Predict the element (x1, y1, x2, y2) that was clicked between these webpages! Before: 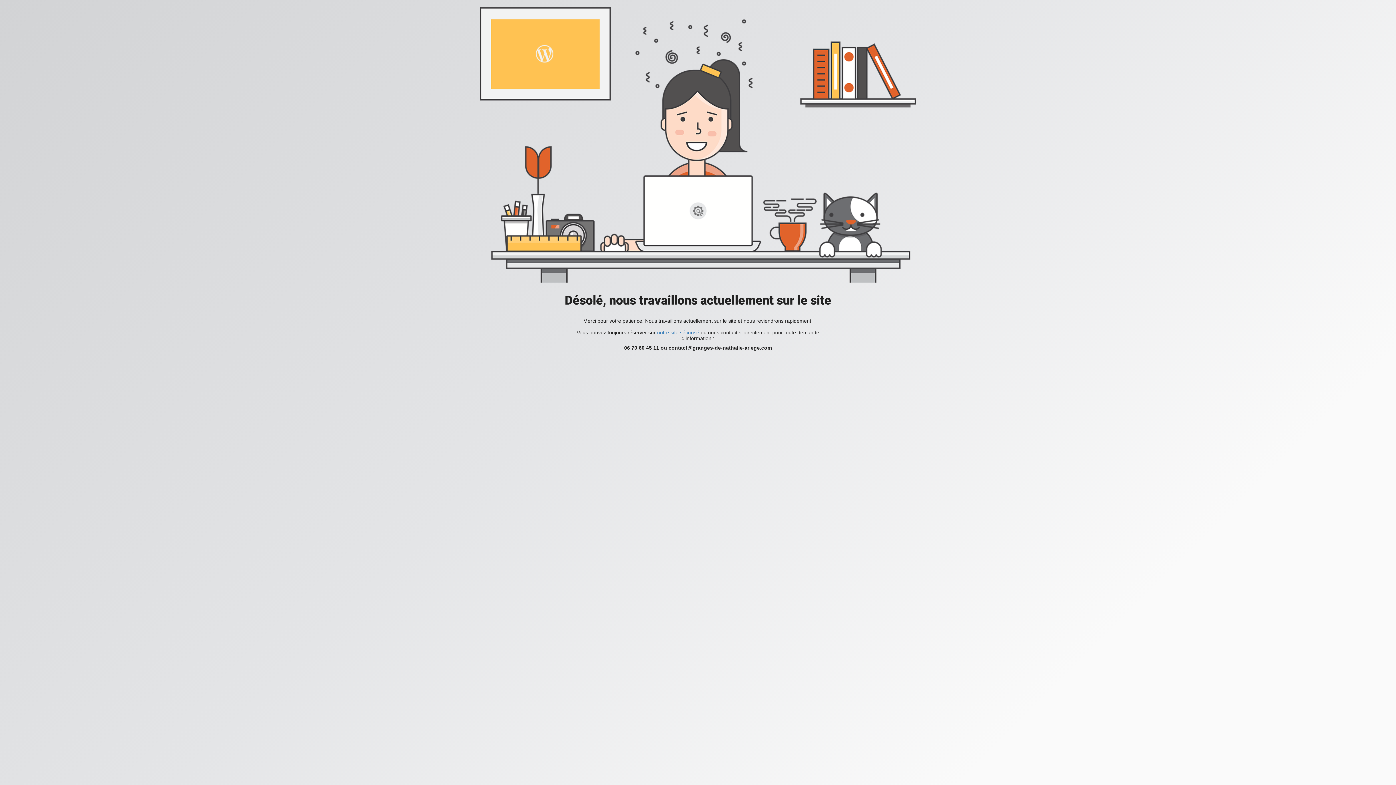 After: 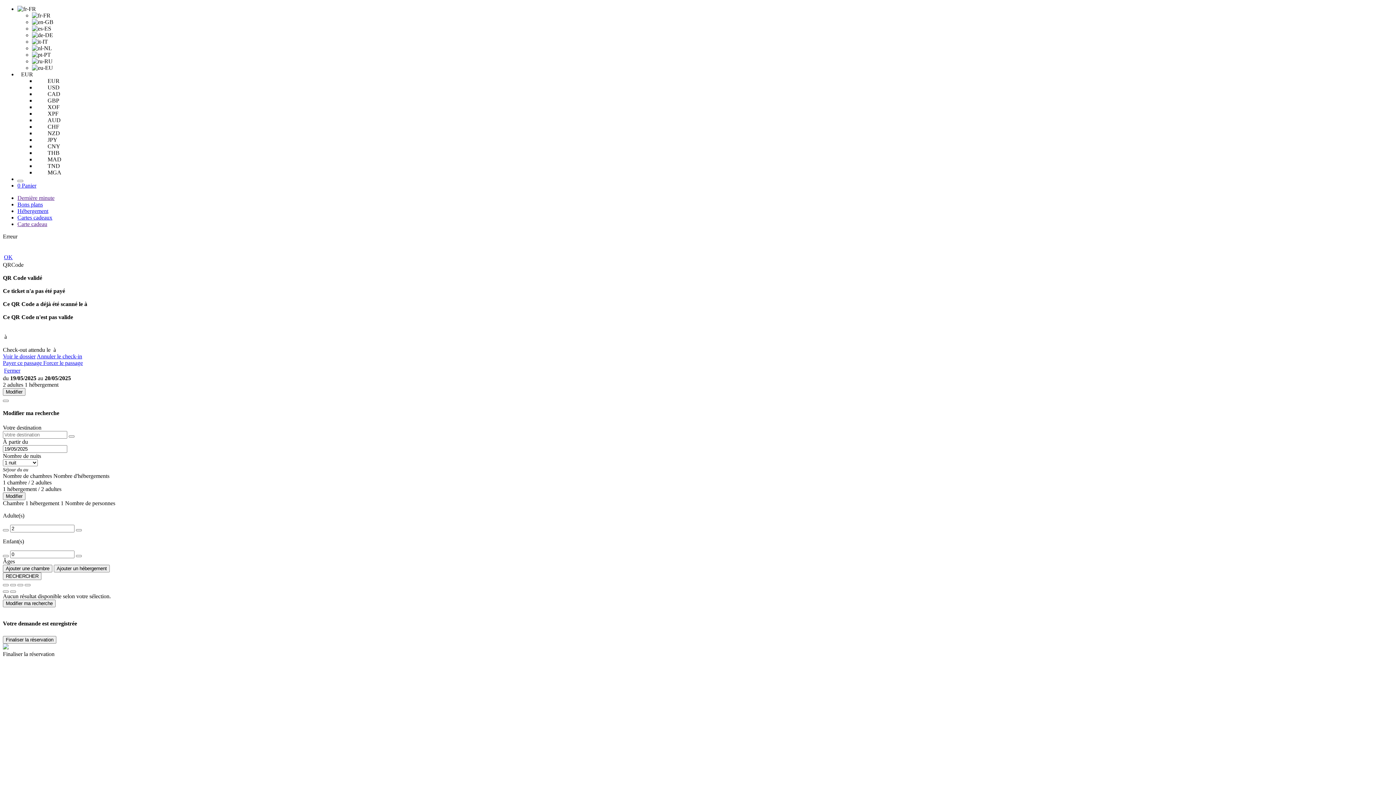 Action: label: notre site sécurisé bbox: (657, 329, 699, 335)